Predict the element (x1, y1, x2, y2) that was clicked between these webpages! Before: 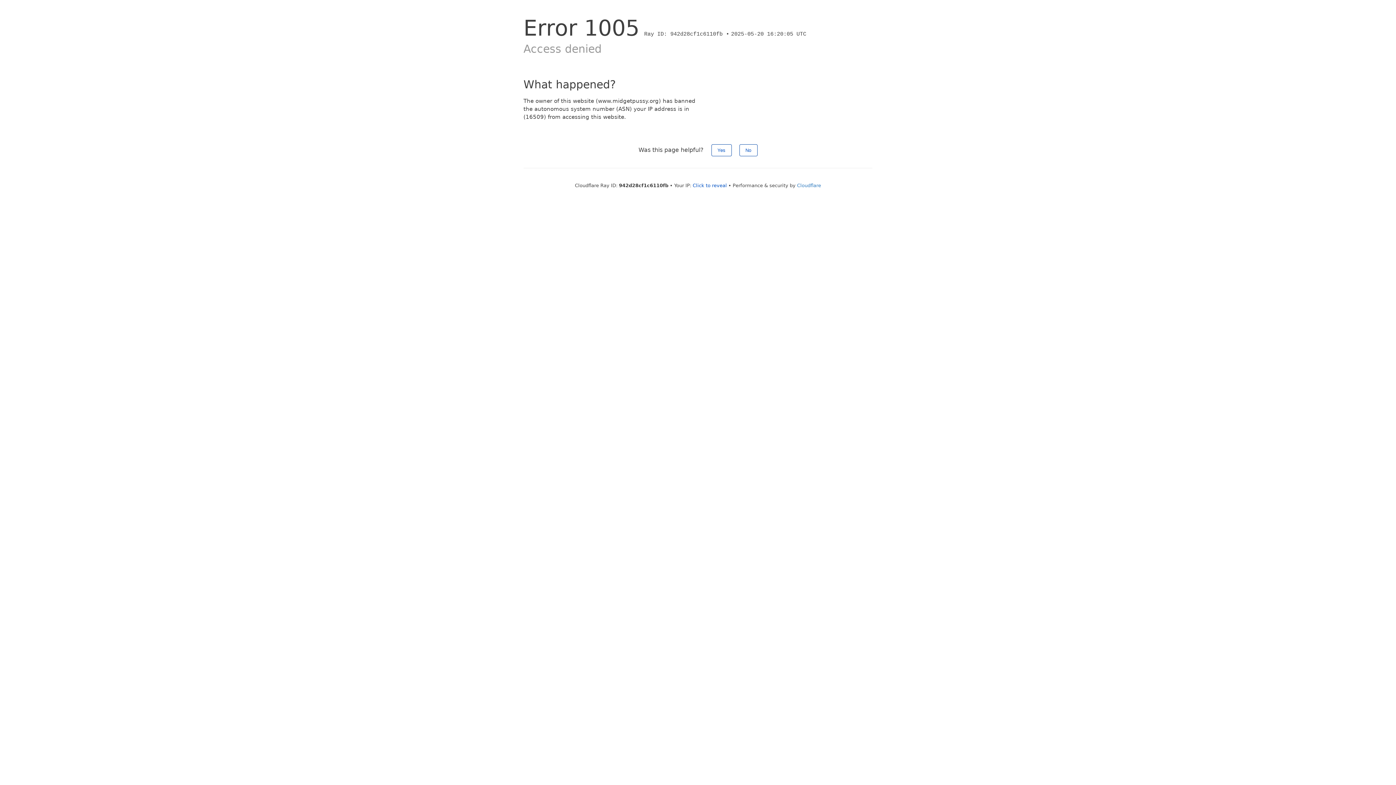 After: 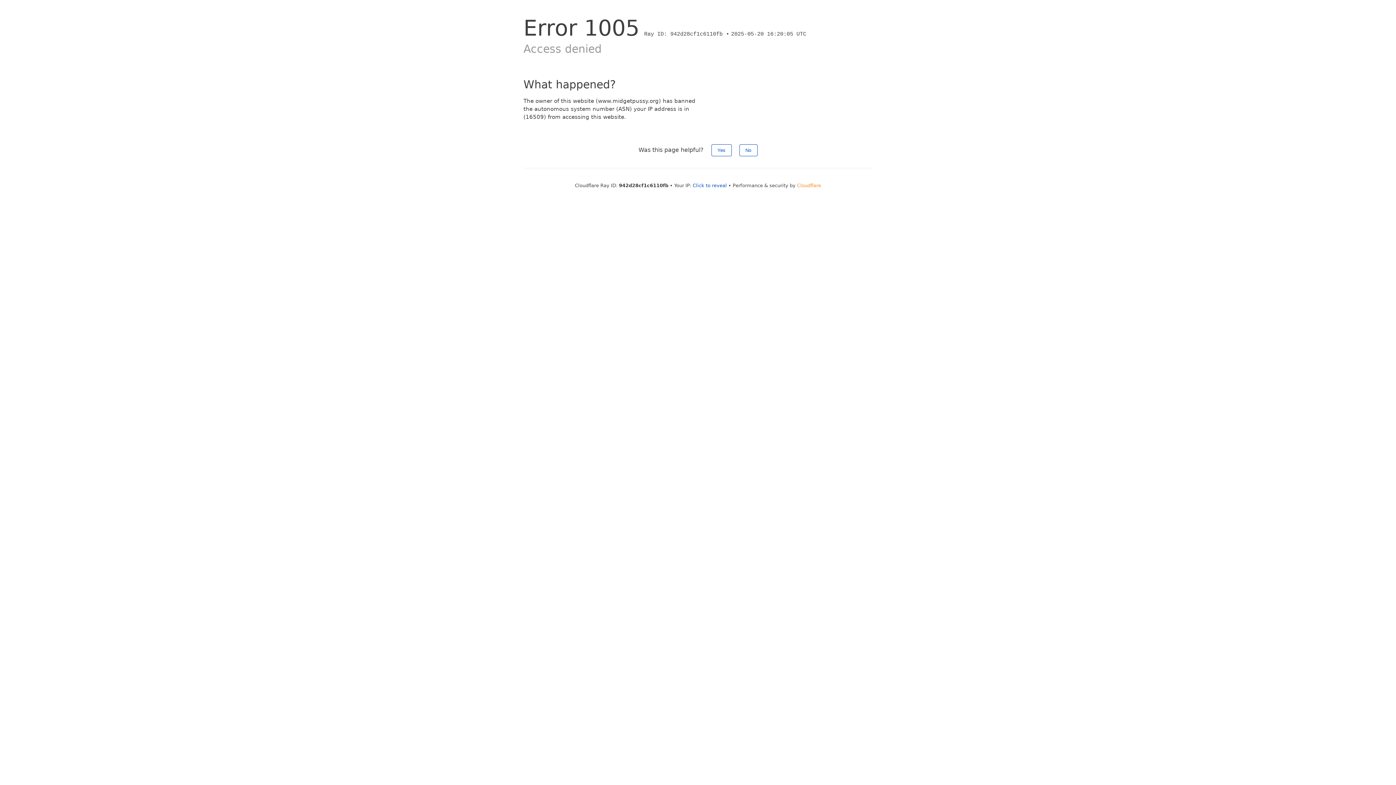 Action: label: Cloudflare bbox: (797, 182, 821, 188)